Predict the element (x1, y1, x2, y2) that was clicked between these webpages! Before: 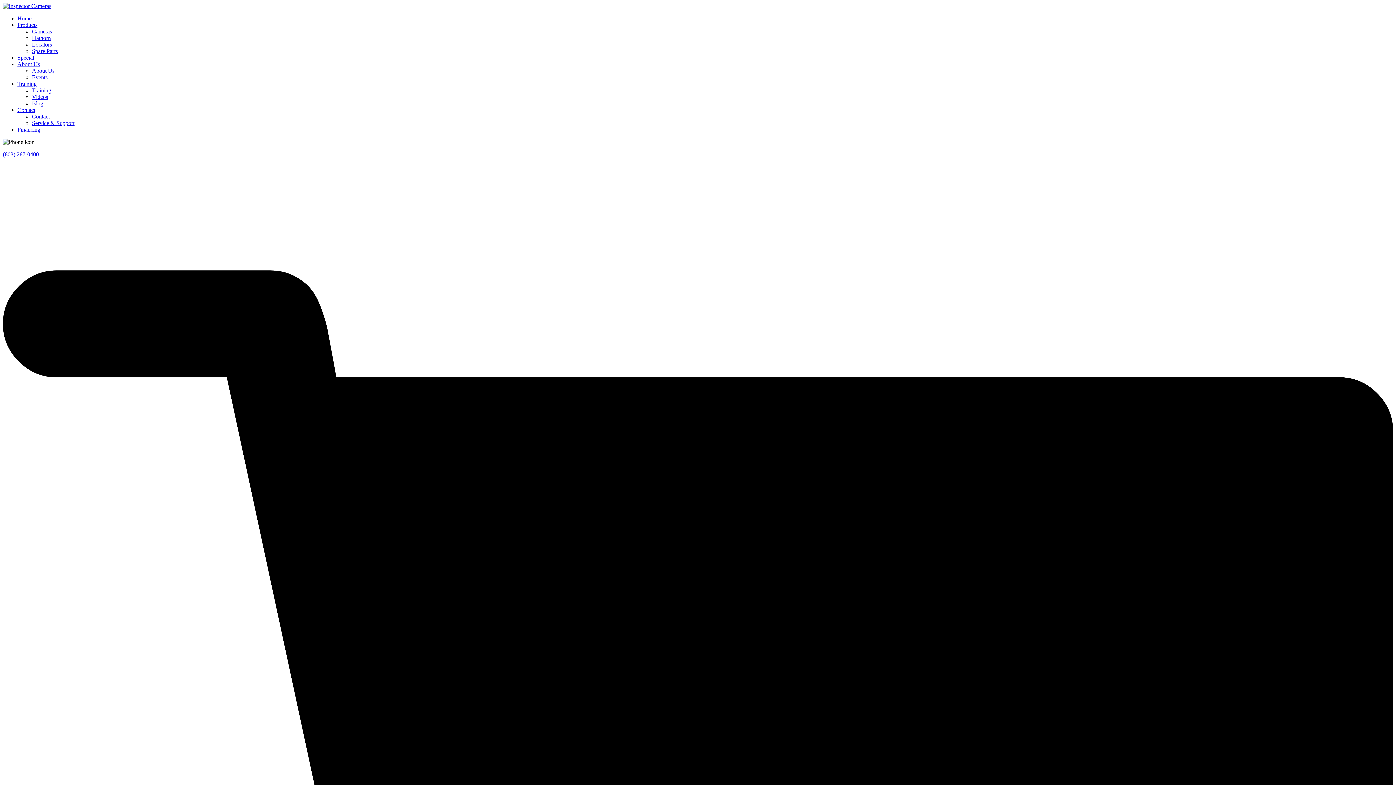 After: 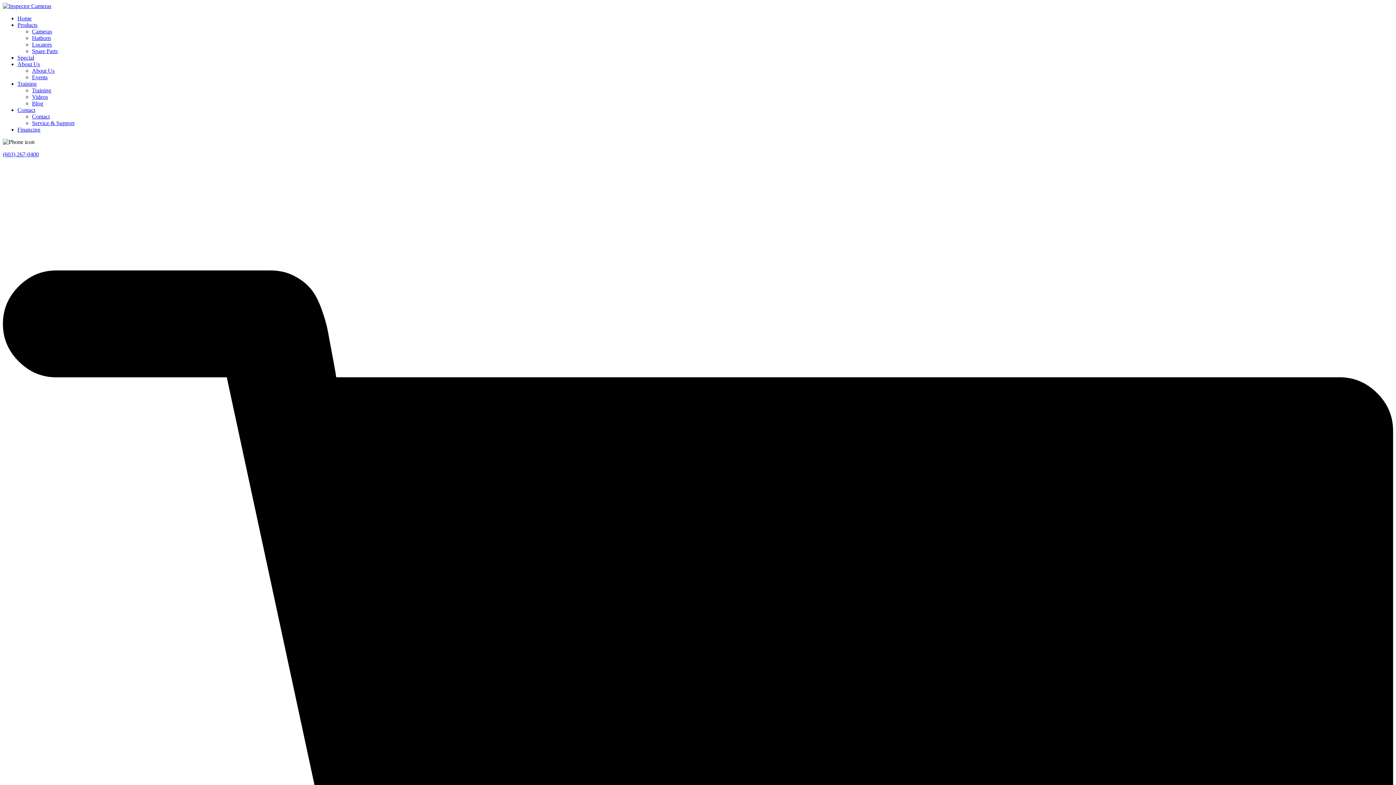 Action: label: Service & Support bbox: (32, 120, 74, 126)